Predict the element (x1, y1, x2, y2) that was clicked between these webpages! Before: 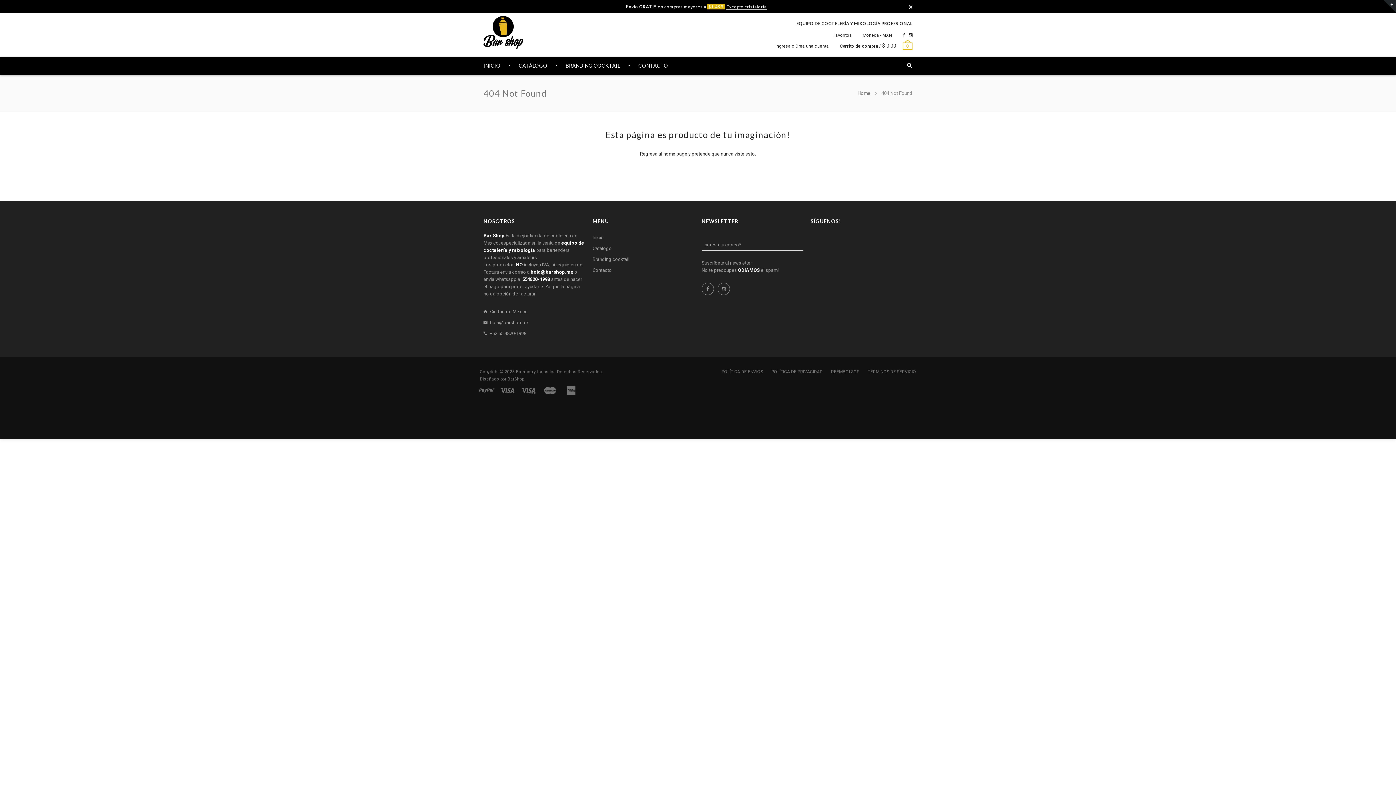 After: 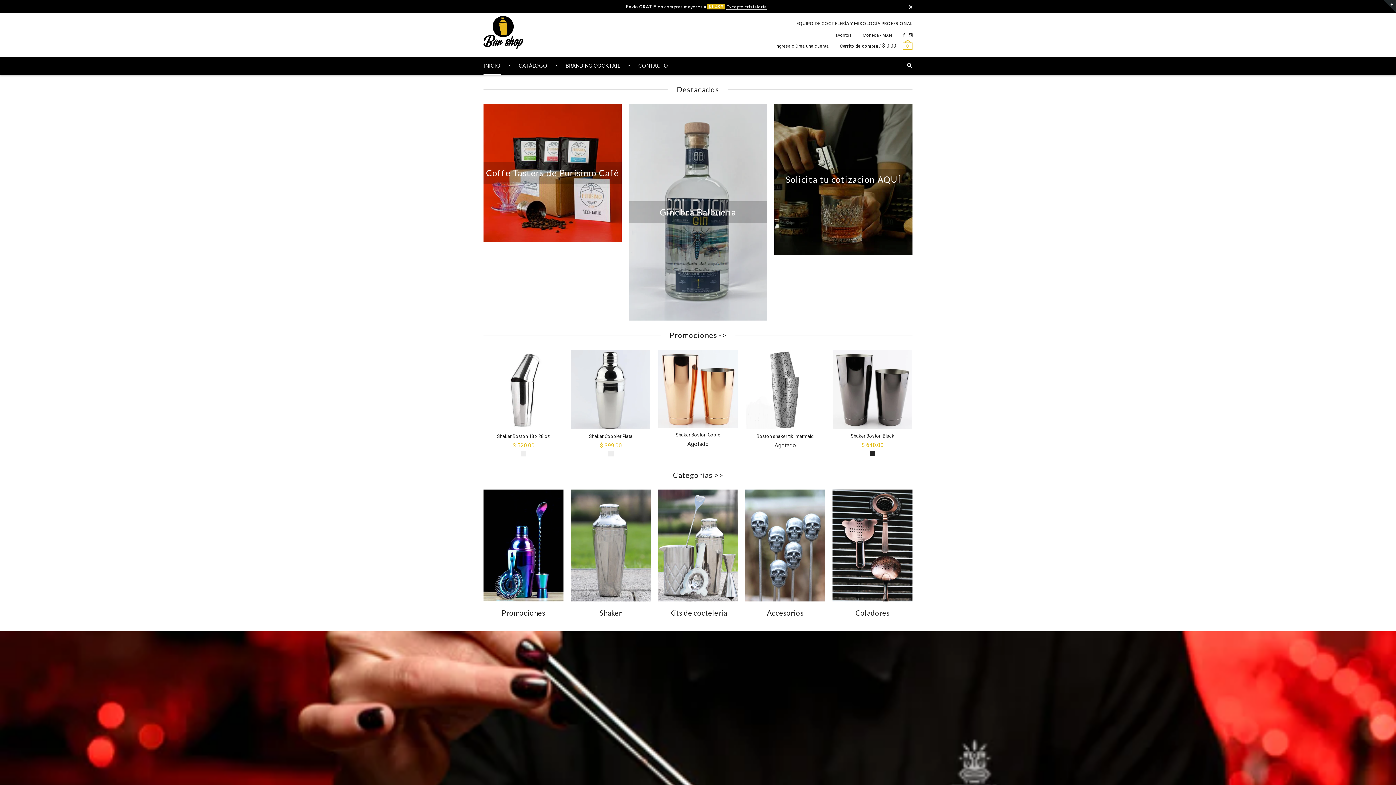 Action: bbox: (483, 56, 500, 74) label: INICIO